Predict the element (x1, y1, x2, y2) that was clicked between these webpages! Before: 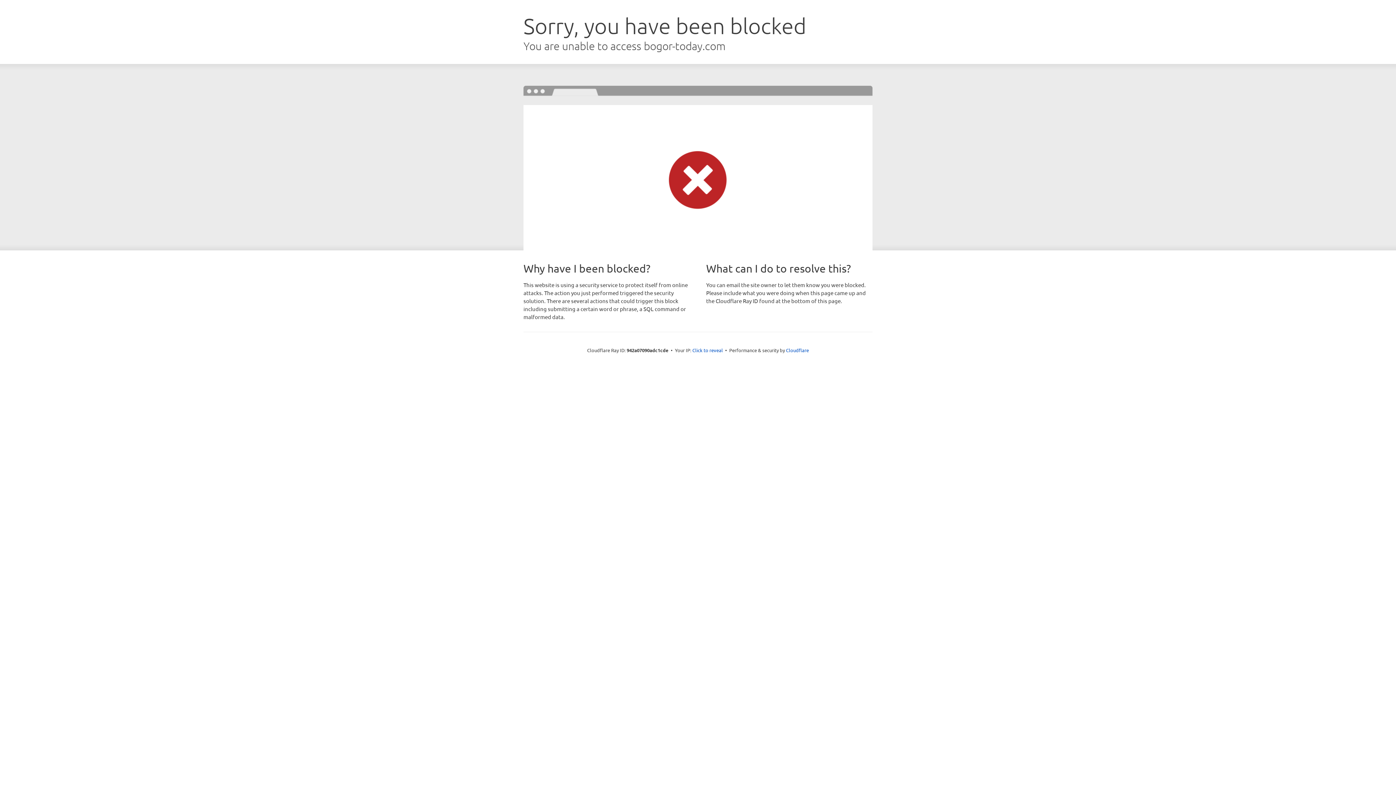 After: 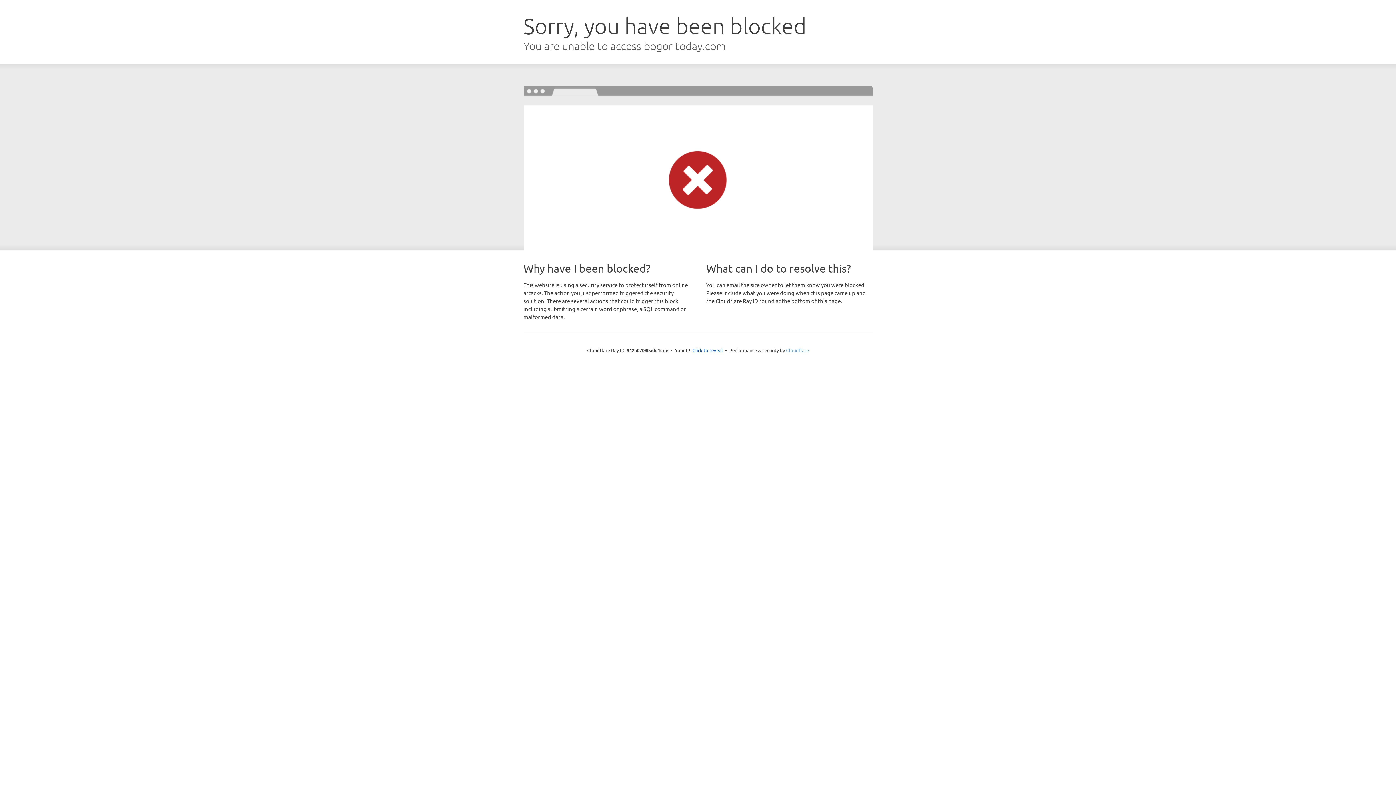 Action: label: Cloudflare bbox: (786, 347, 809, 353)